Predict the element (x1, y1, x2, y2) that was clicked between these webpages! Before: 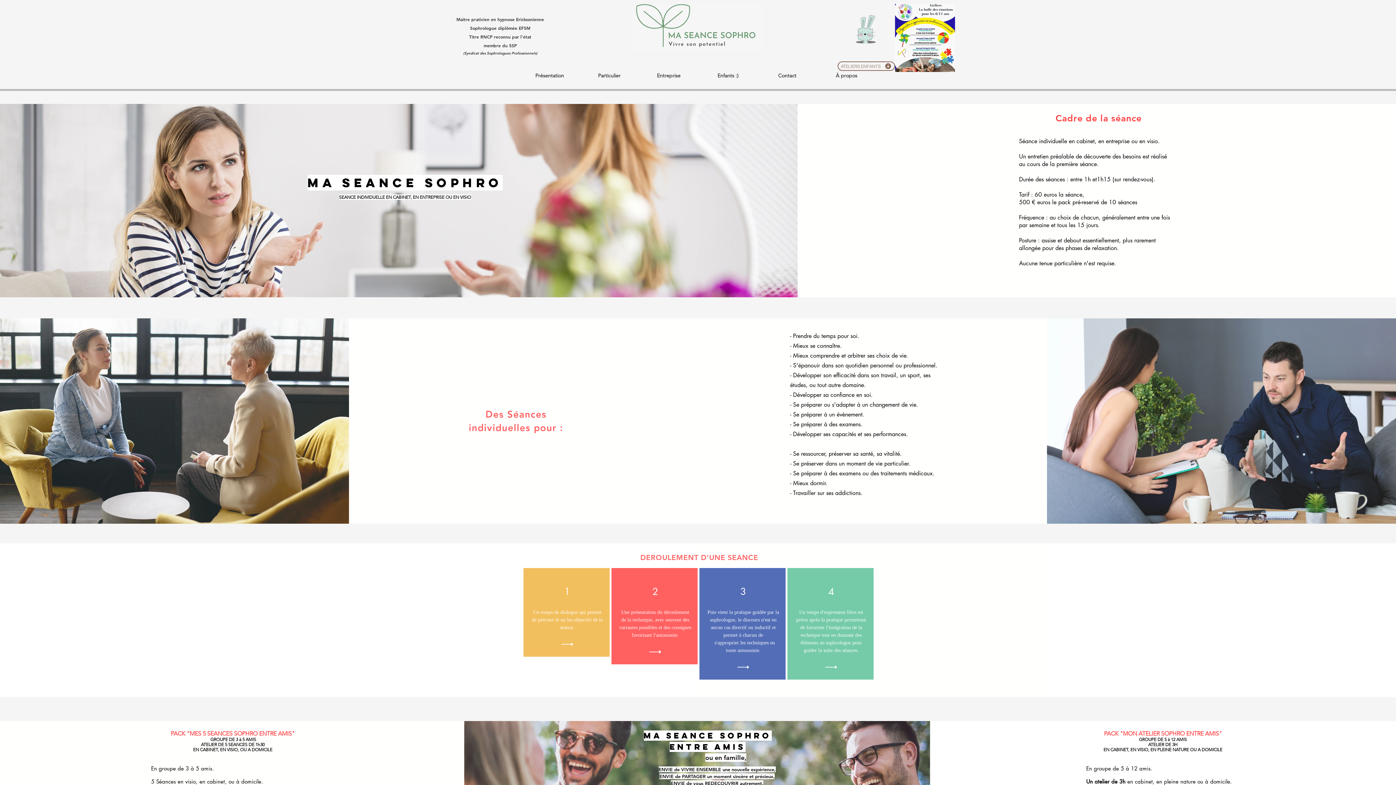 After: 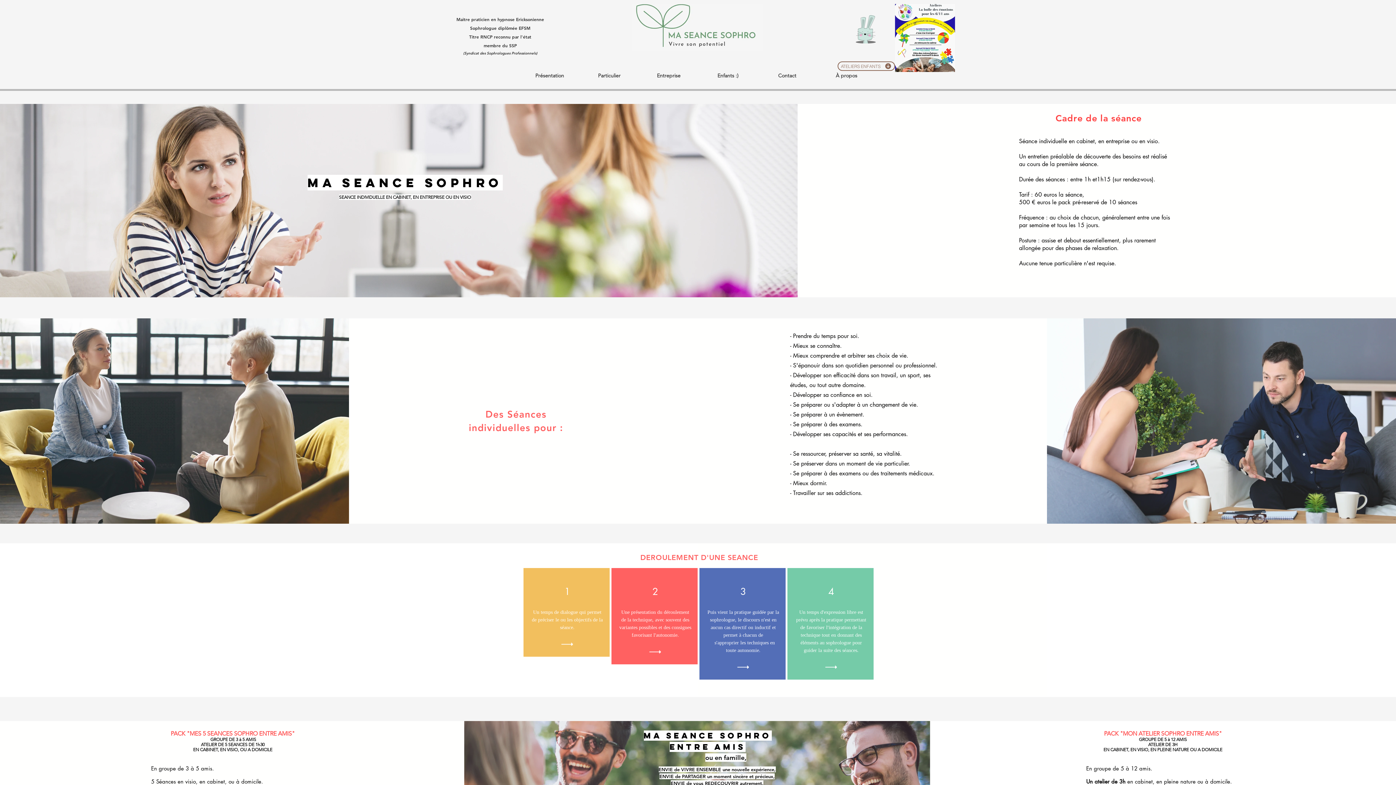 Action: bbox: (895, 4, 955, 72)